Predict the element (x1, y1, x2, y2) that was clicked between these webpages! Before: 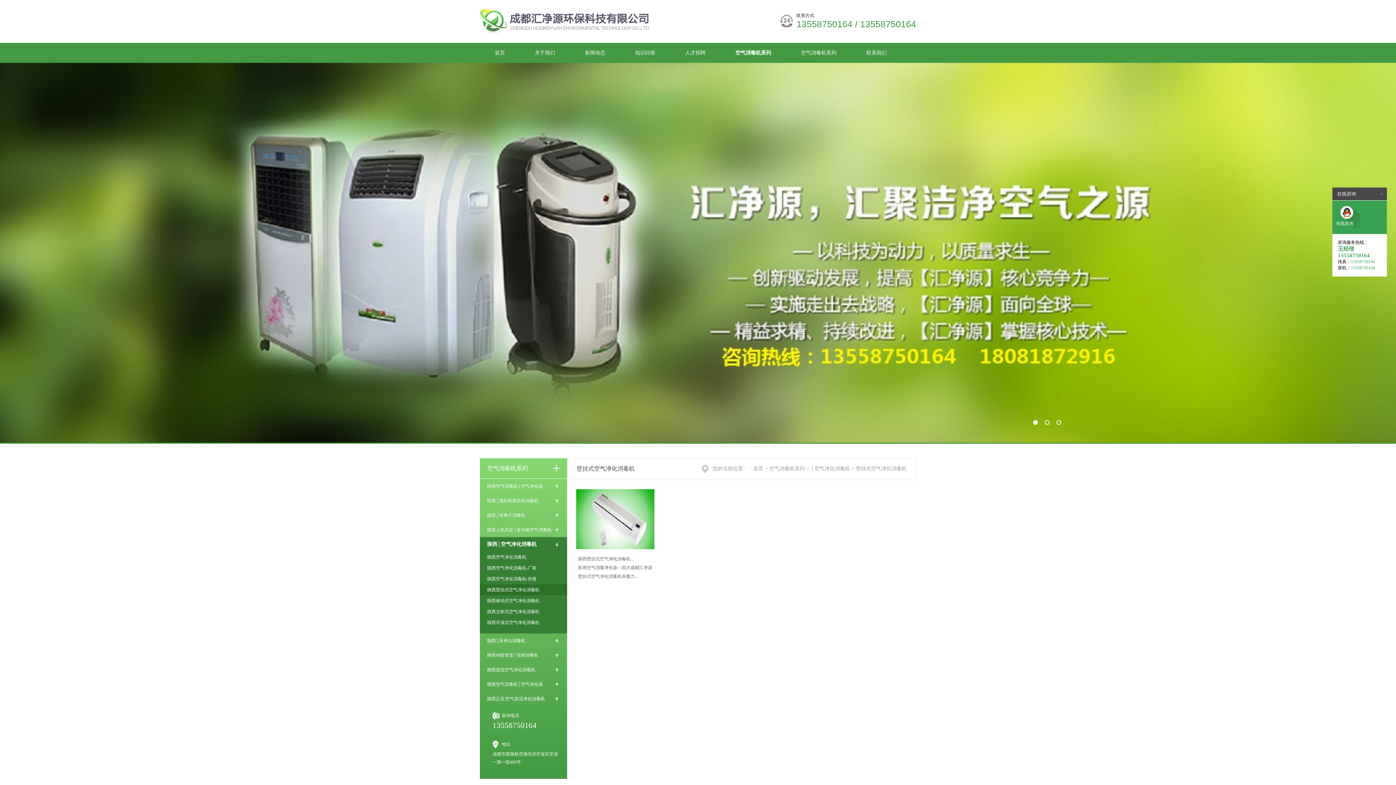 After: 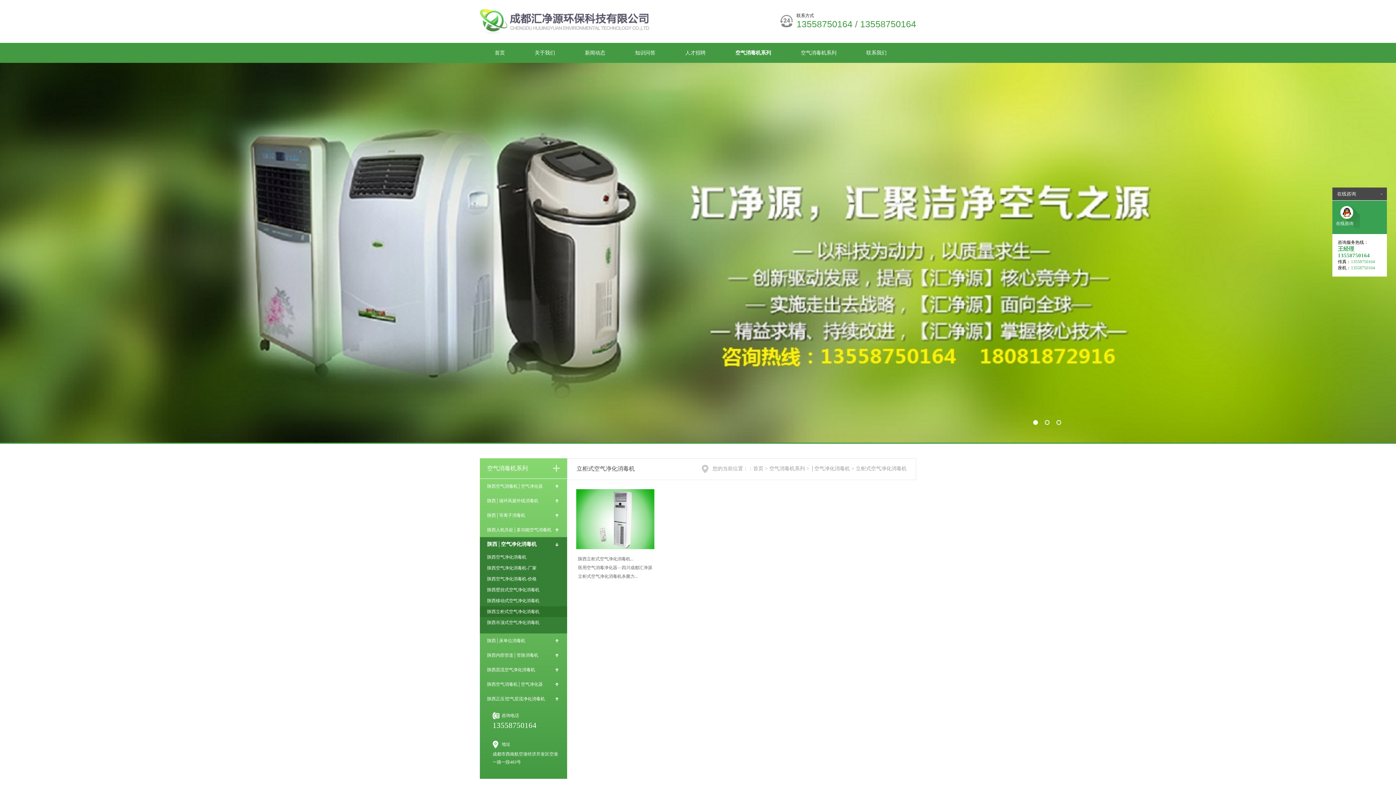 Action: label: 陕西立柜式空气净化消毒机 bbox: (480, 606, 567, 617)